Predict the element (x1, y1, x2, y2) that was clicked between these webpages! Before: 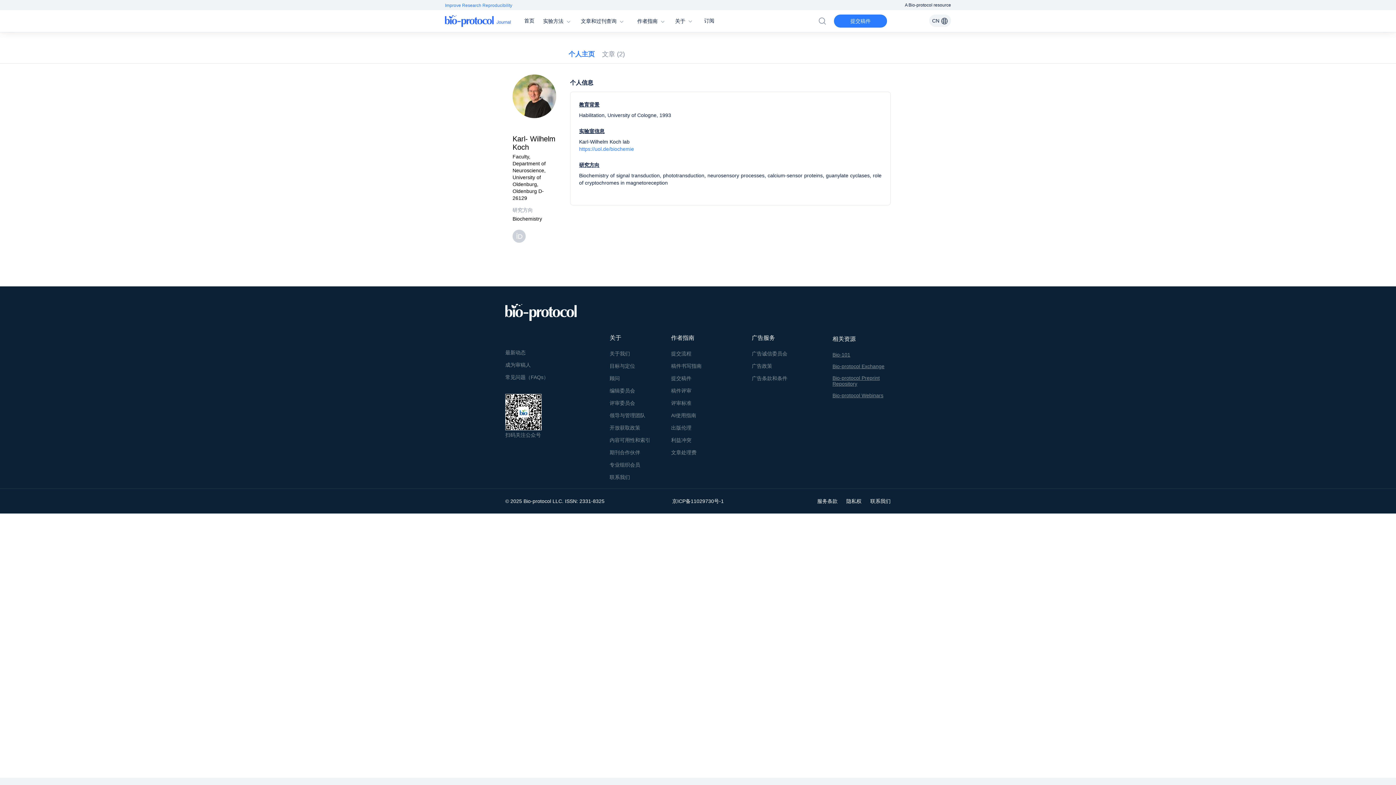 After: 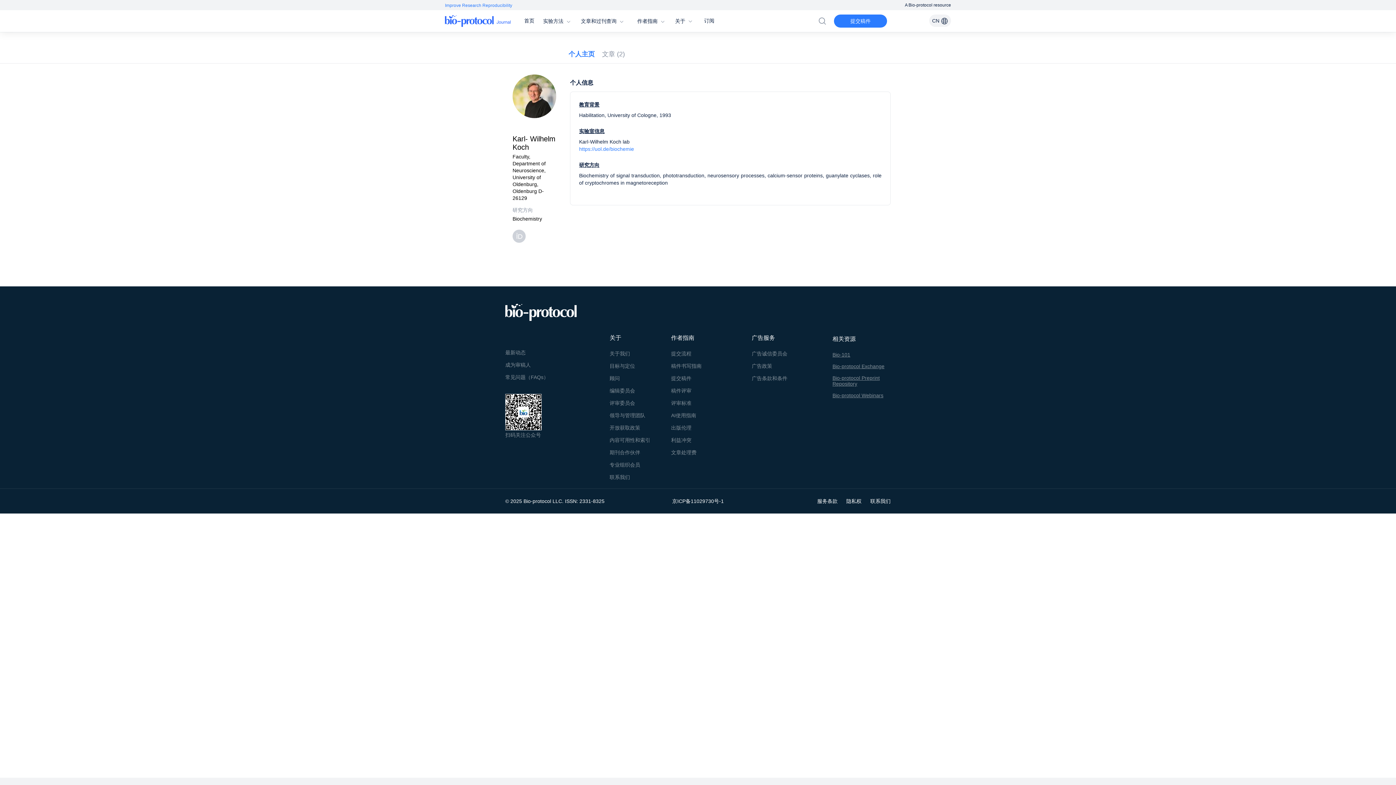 Action: label: 广告条款和条件 bbox: (752, 375, 787, 383)